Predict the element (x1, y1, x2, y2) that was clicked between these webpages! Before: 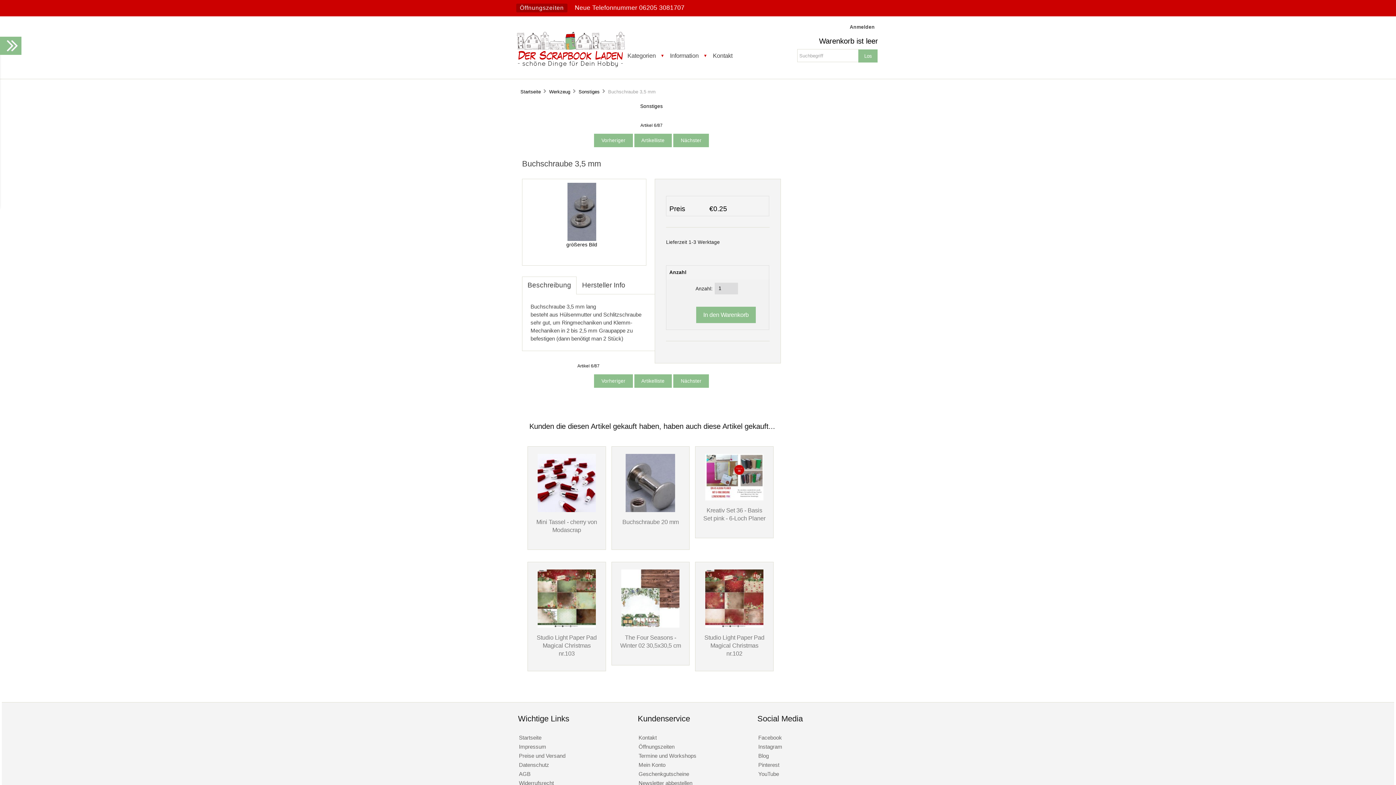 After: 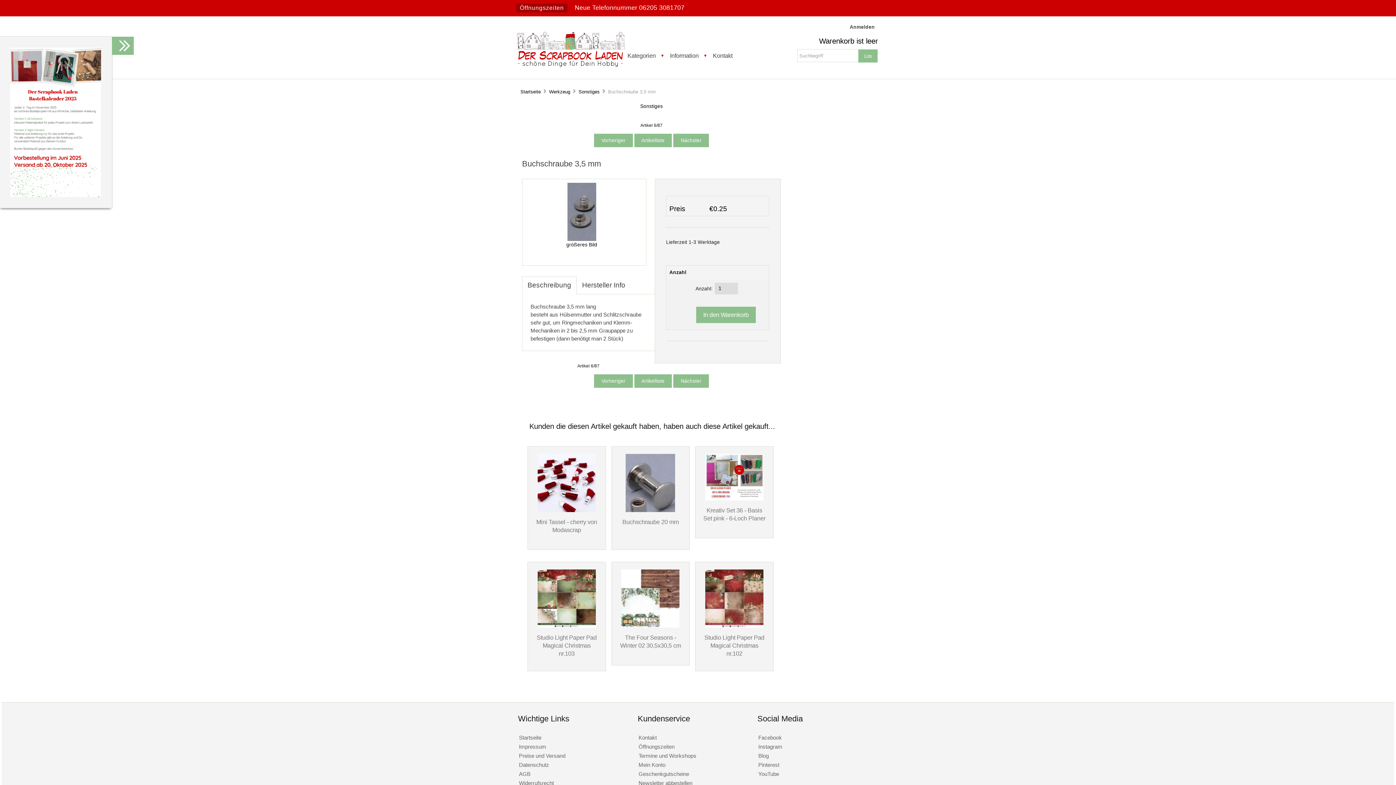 Action: bbox: (0, 36, 21, 54) label: Content